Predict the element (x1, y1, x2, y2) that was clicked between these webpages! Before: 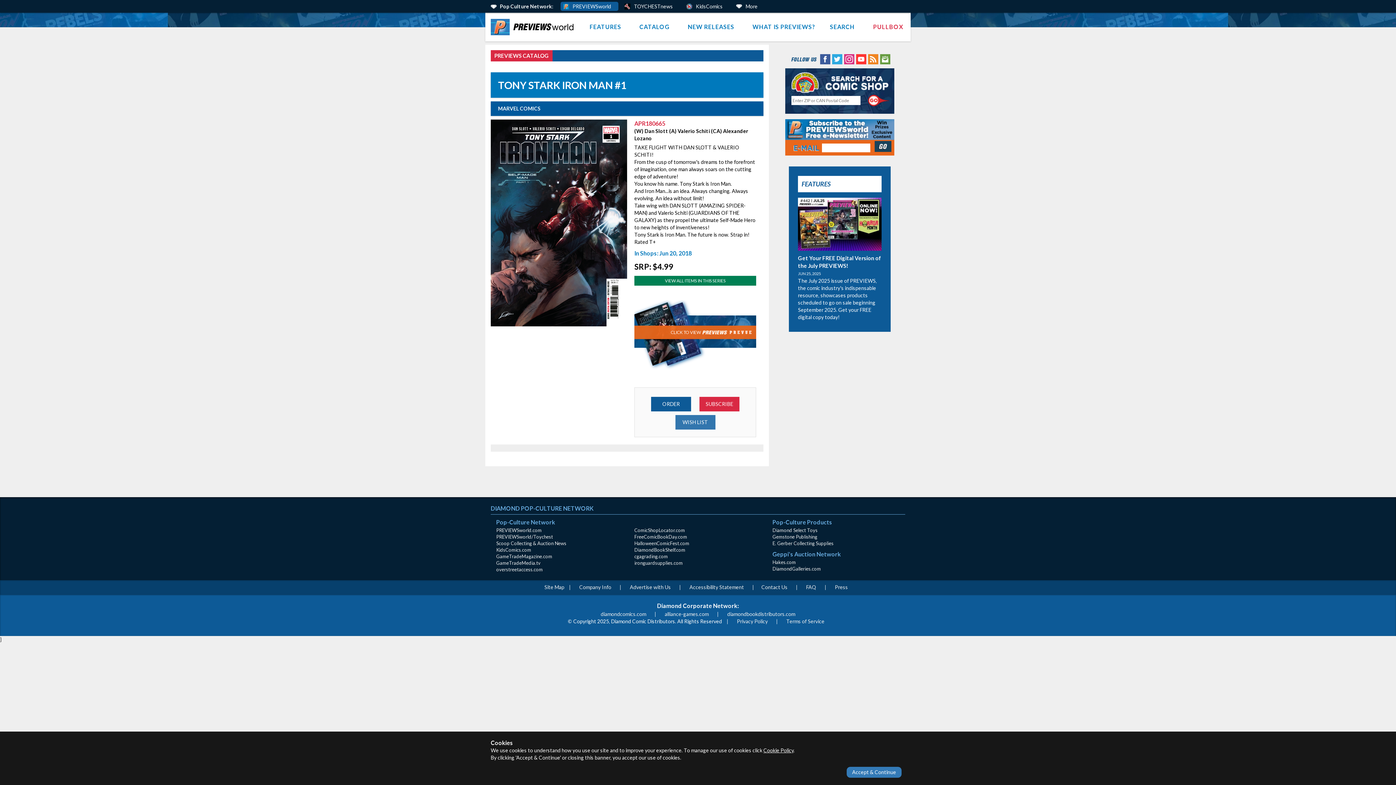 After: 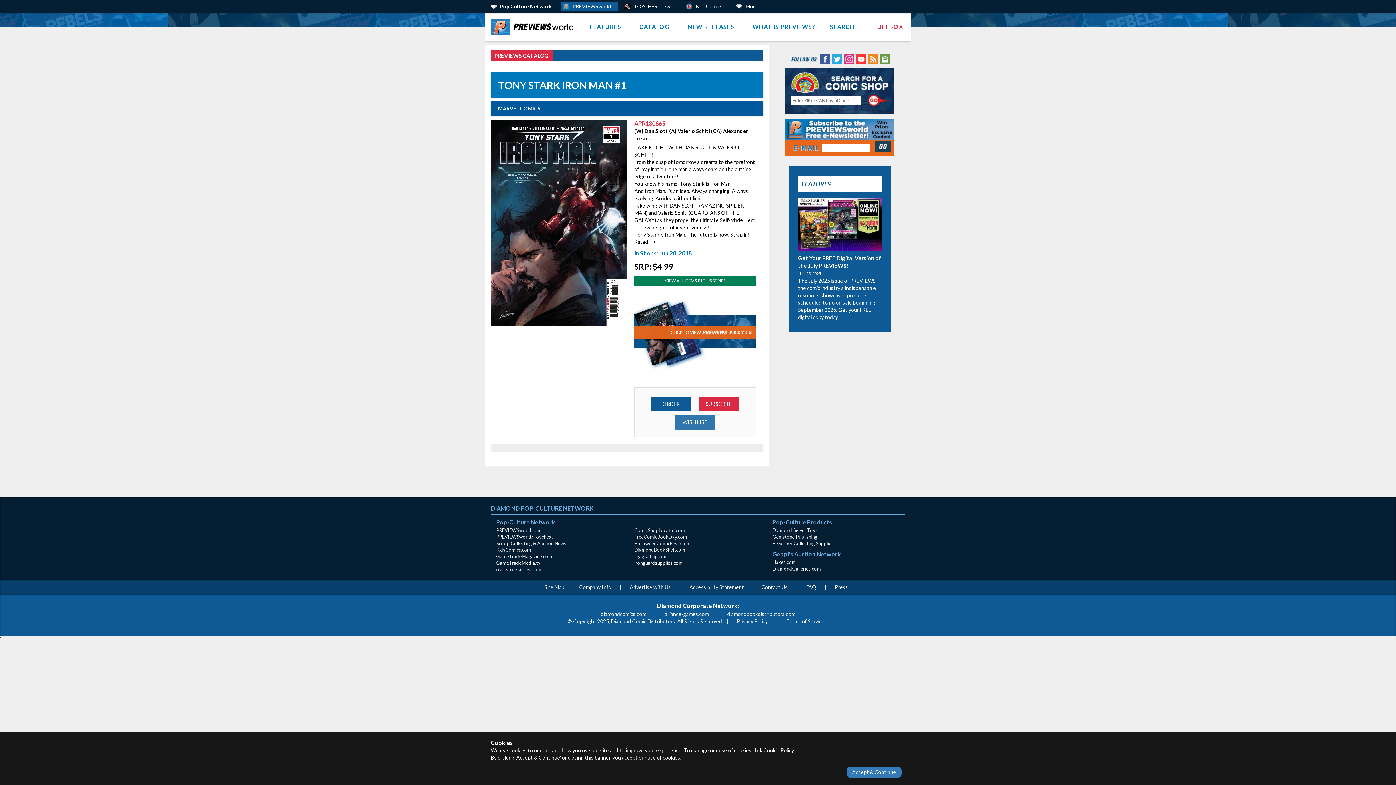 Action: bbox: (855, 55, 866, 61) label: YouTube (opens in new window)